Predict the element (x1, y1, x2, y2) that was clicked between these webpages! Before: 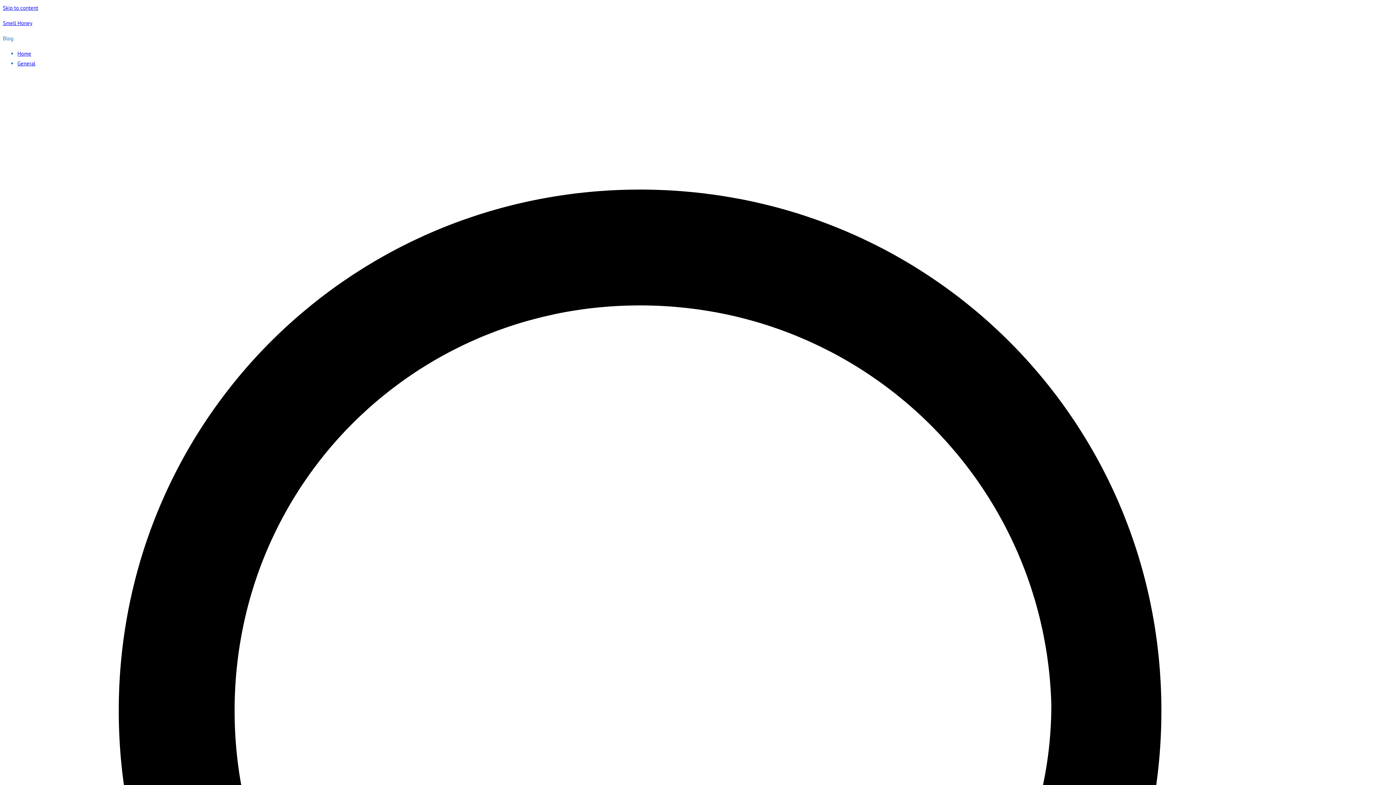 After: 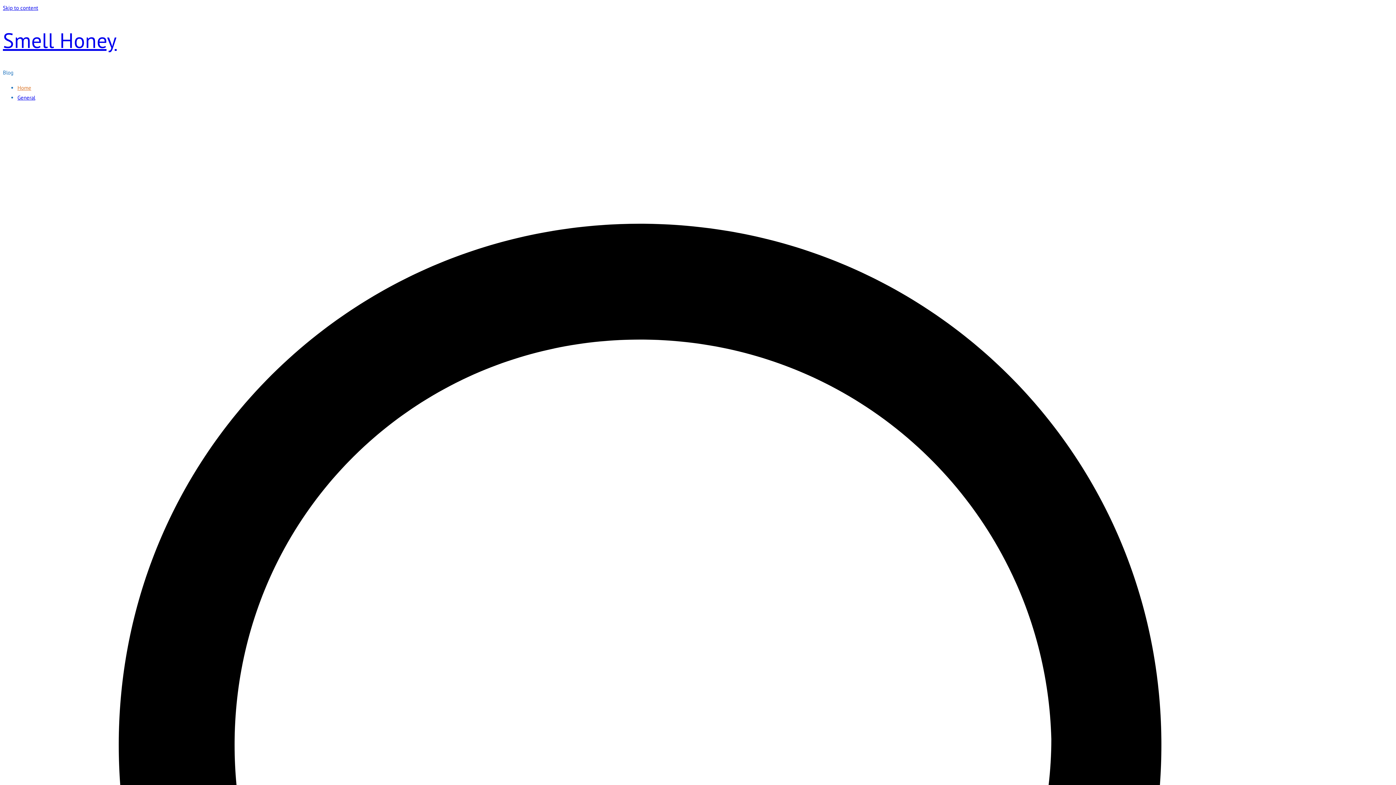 Action: label: Smell Honey bbox: (2, 19, 32, 26)